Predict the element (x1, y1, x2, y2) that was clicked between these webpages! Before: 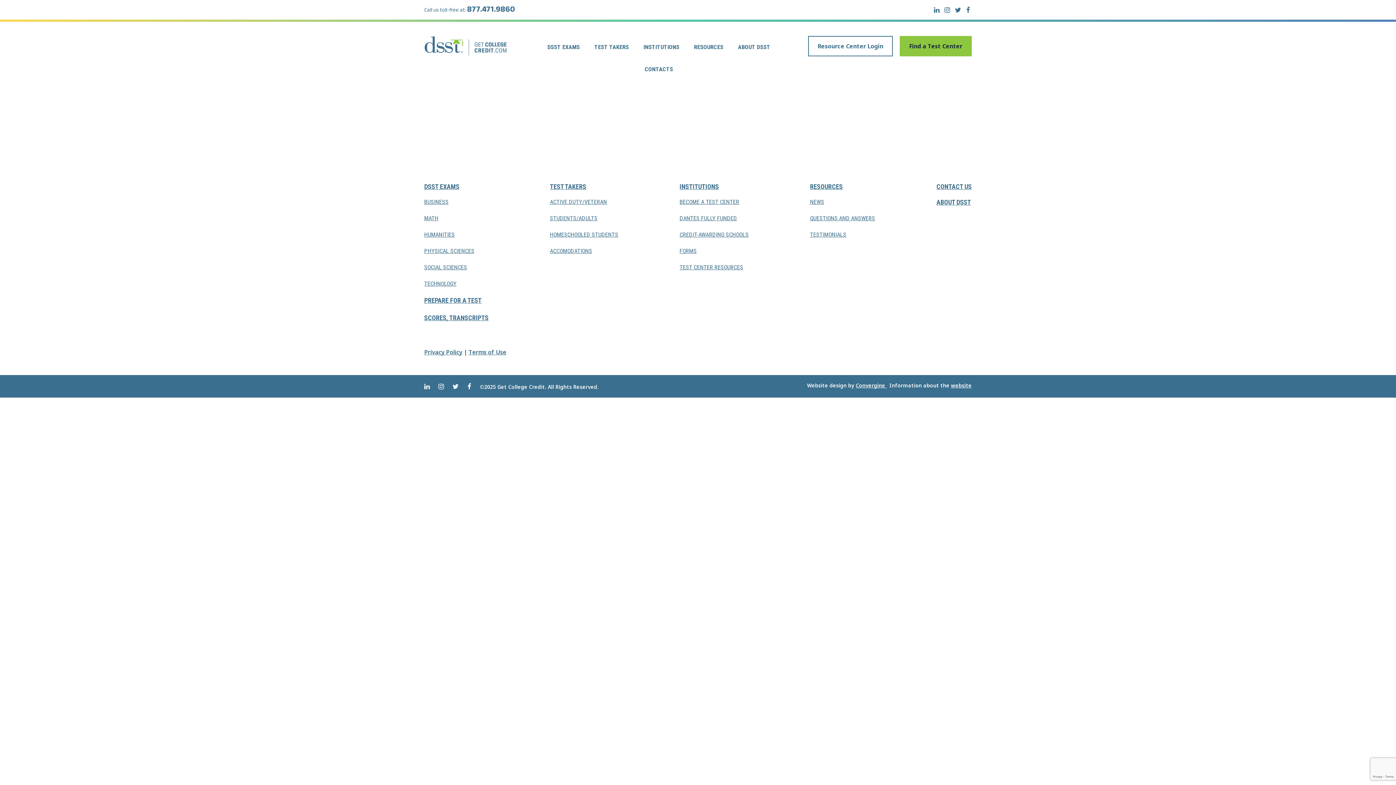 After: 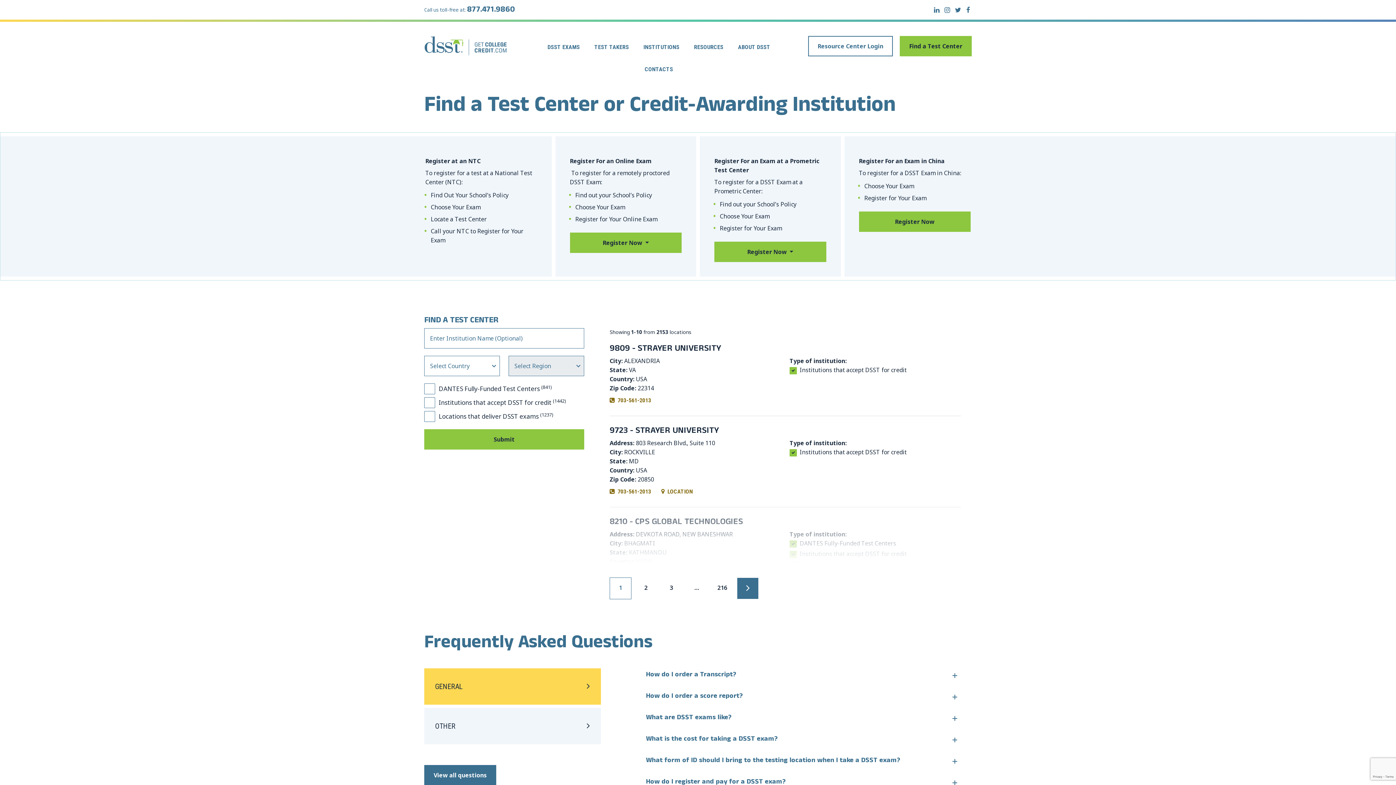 Action: label: Find a Test Center bbox: (900, 36, 972, 56)